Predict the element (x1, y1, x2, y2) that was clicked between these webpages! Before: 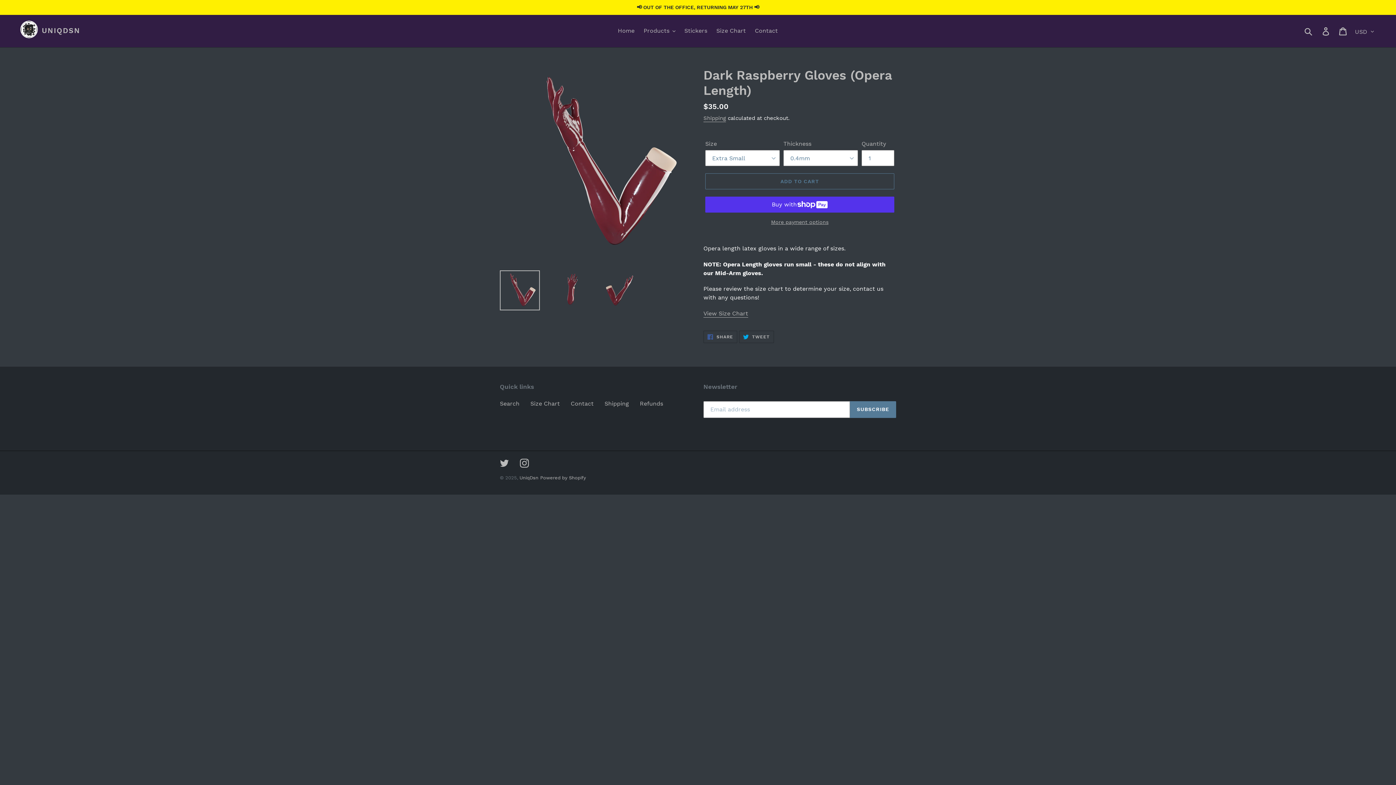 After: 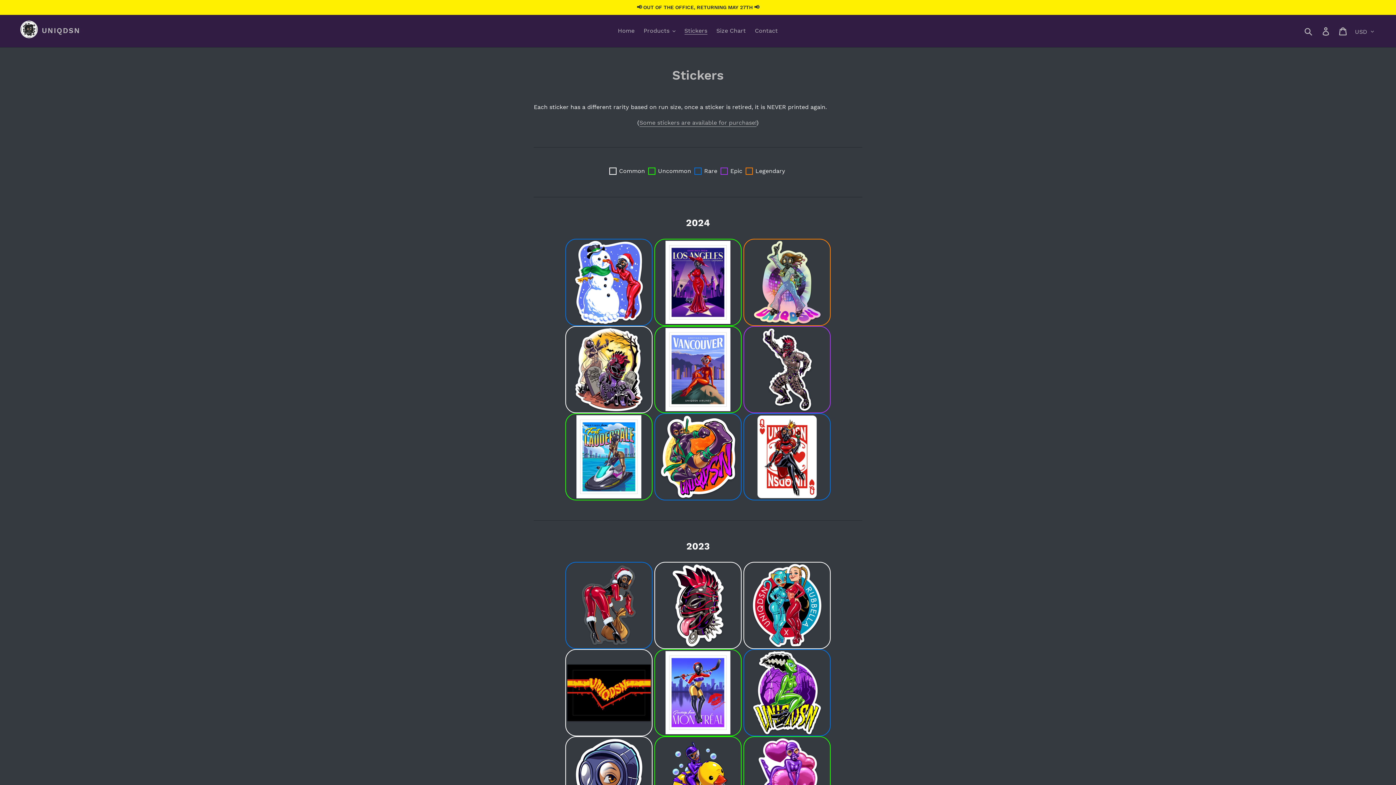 Action: bbox: (680, 25, 711, 36) label: Stickers